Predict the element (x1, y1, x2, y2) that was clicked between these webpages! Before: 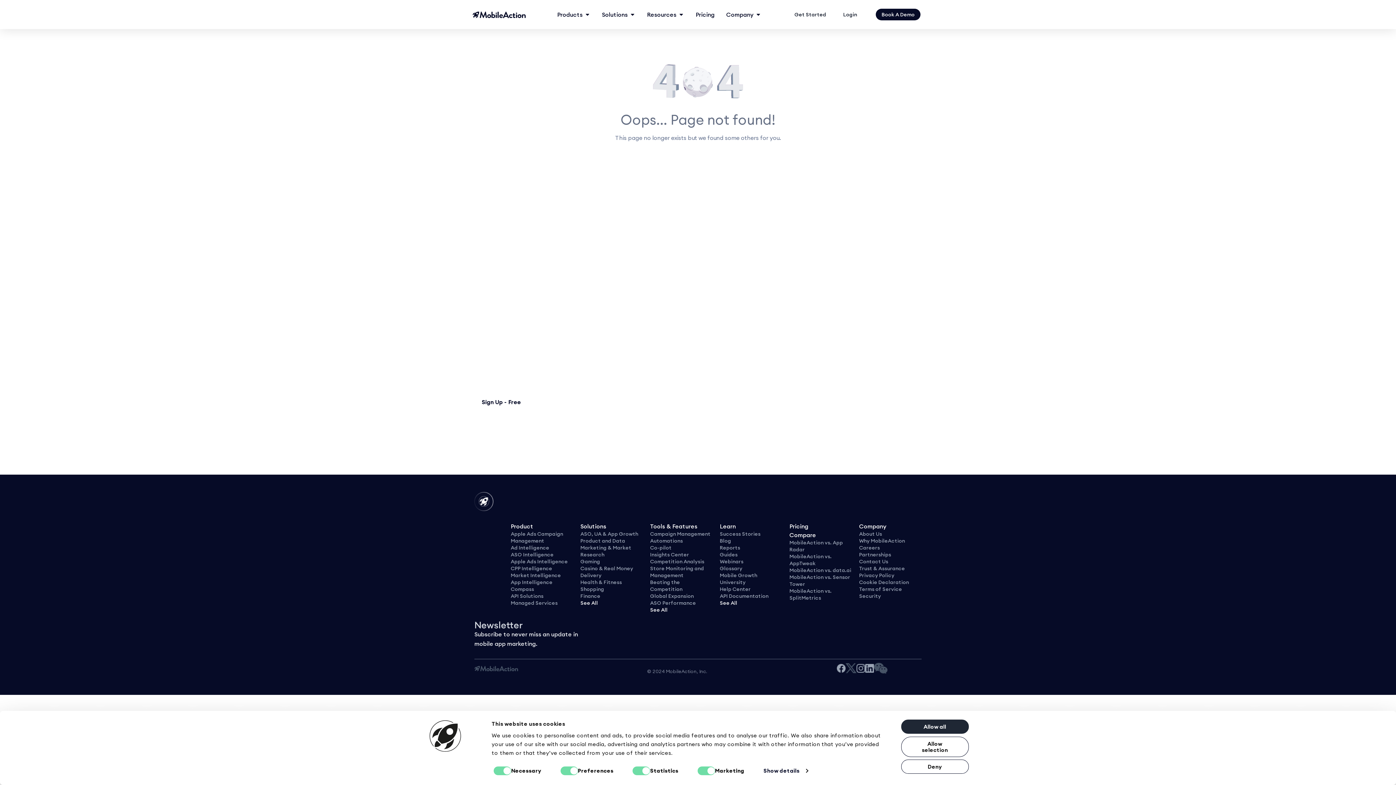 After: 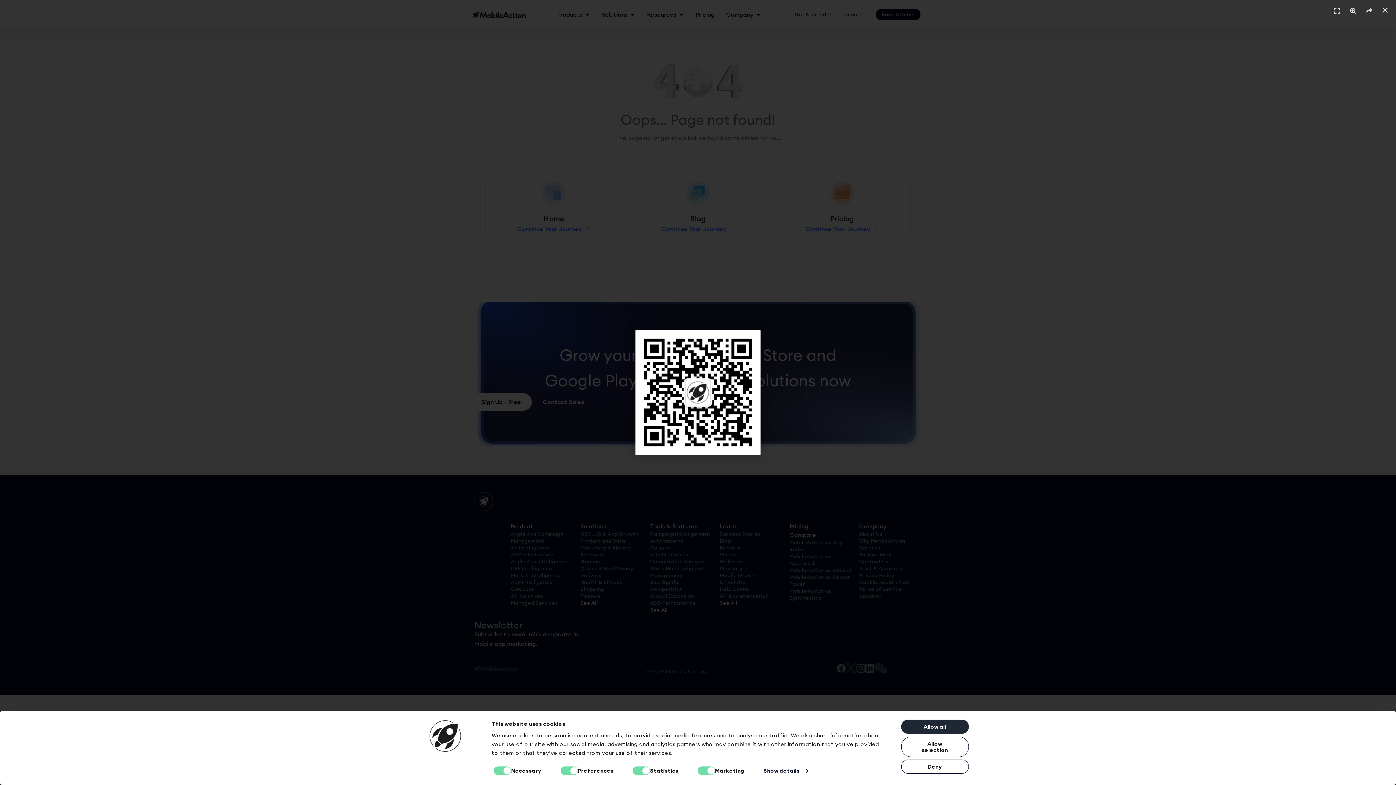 Action: bbox: (874, 663, 887, 674)